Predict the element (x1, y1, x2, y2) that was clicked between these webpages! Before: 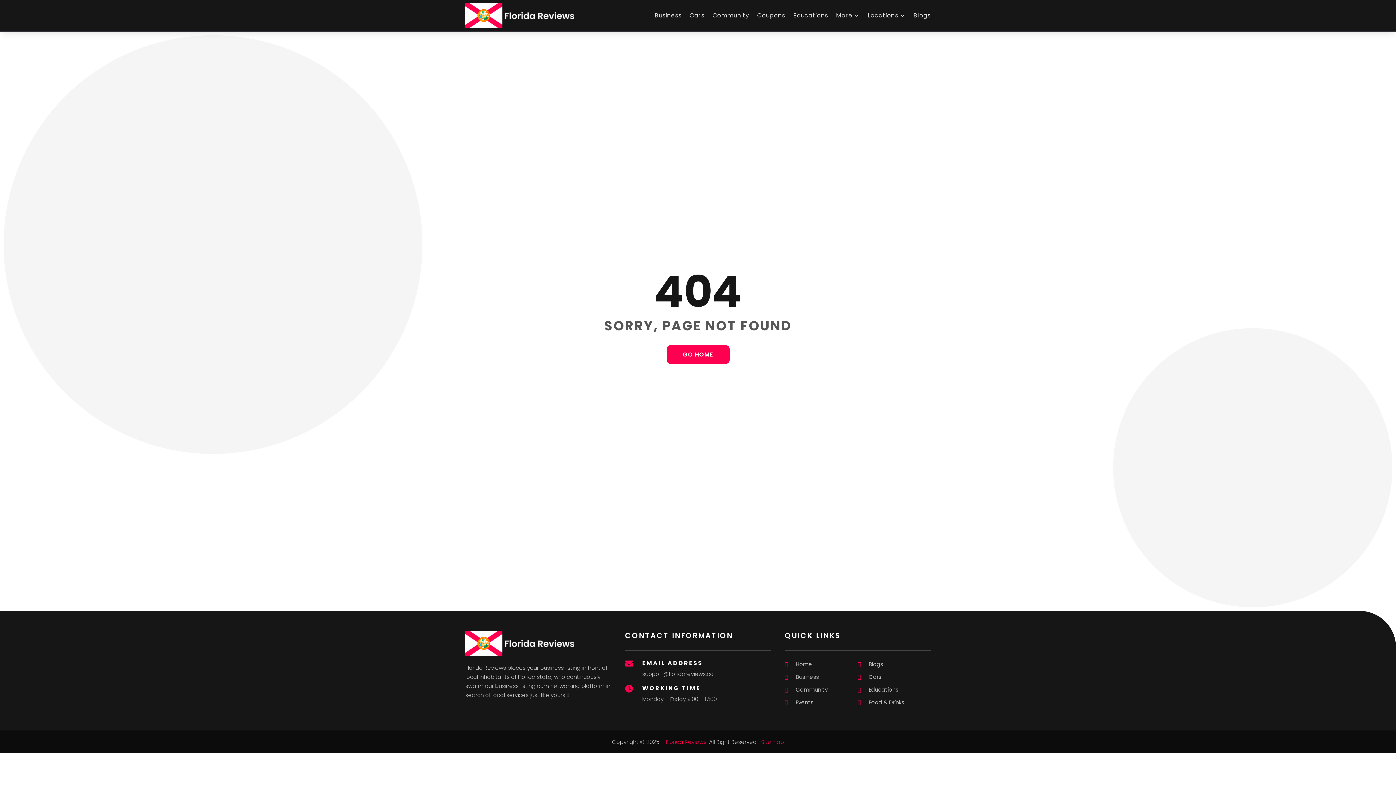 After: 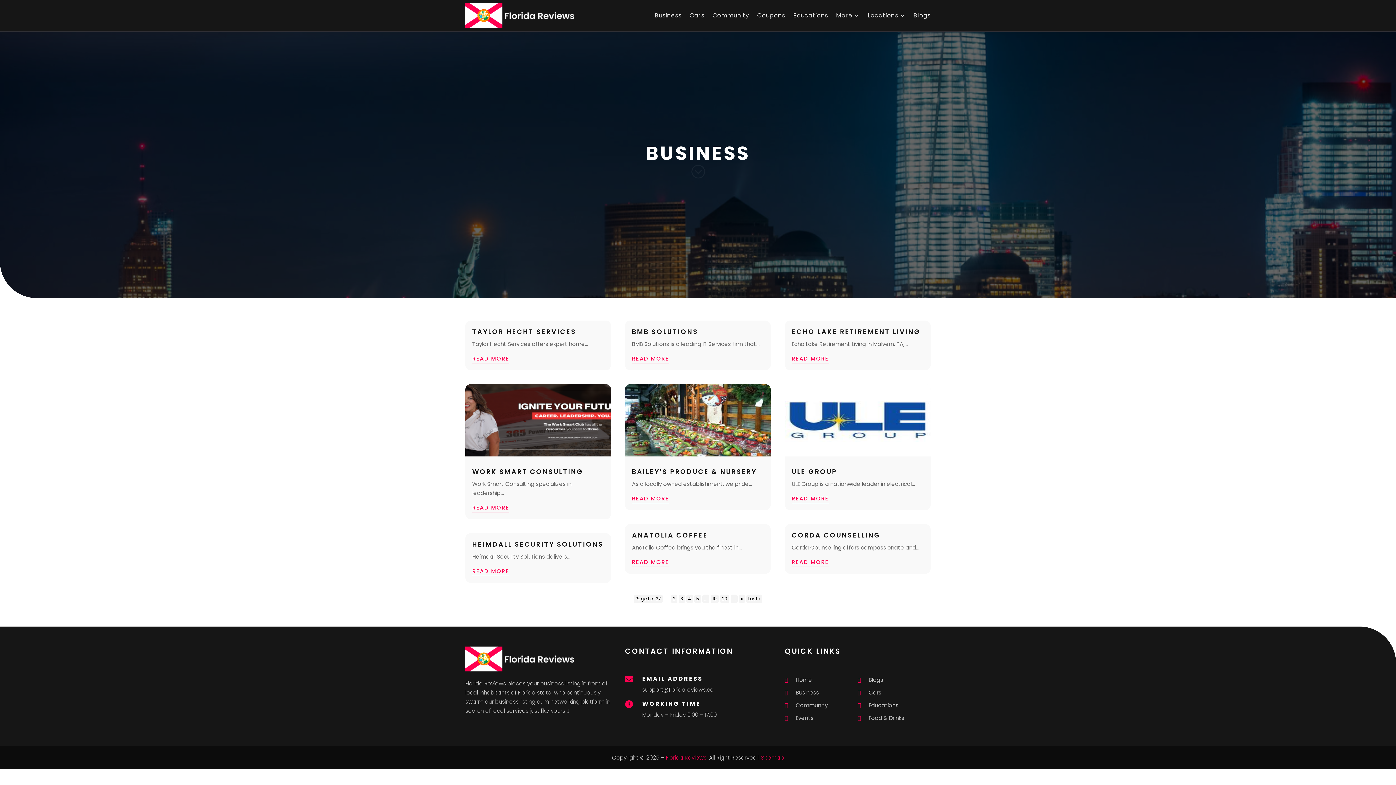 Action: bbox: (654, 1, 681, 29) label: Business